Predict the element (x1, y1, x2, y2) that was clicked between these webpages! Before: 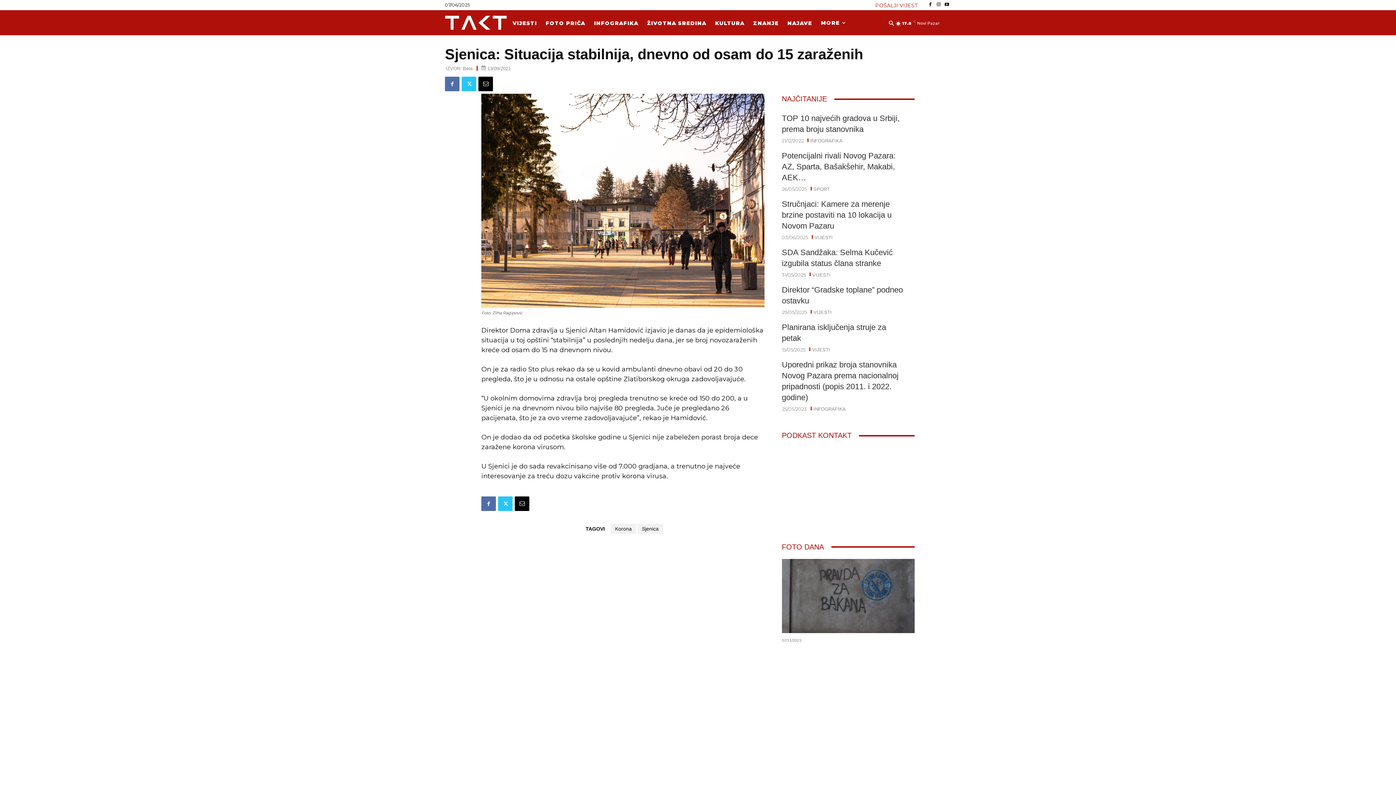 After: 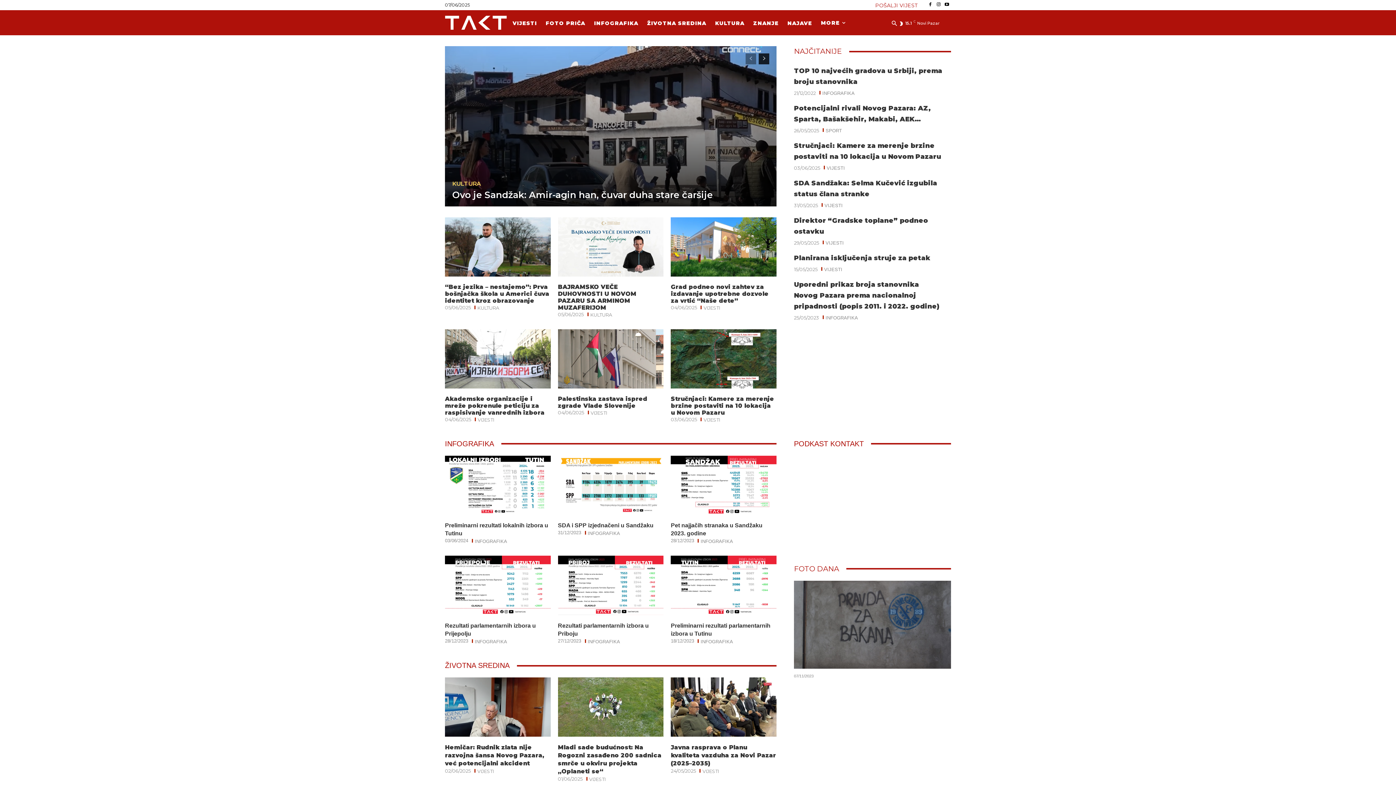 Action: bbox: (445, 15, 506, 29)